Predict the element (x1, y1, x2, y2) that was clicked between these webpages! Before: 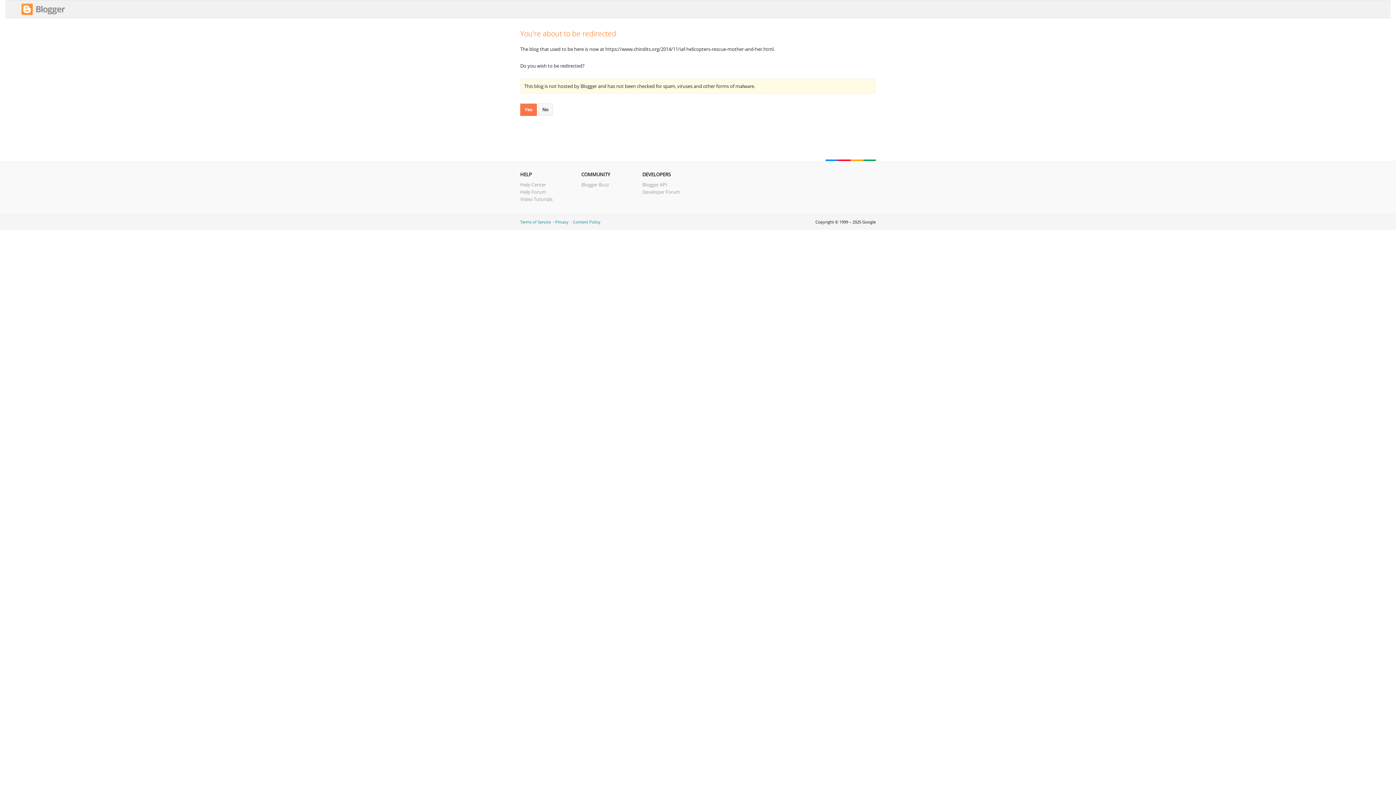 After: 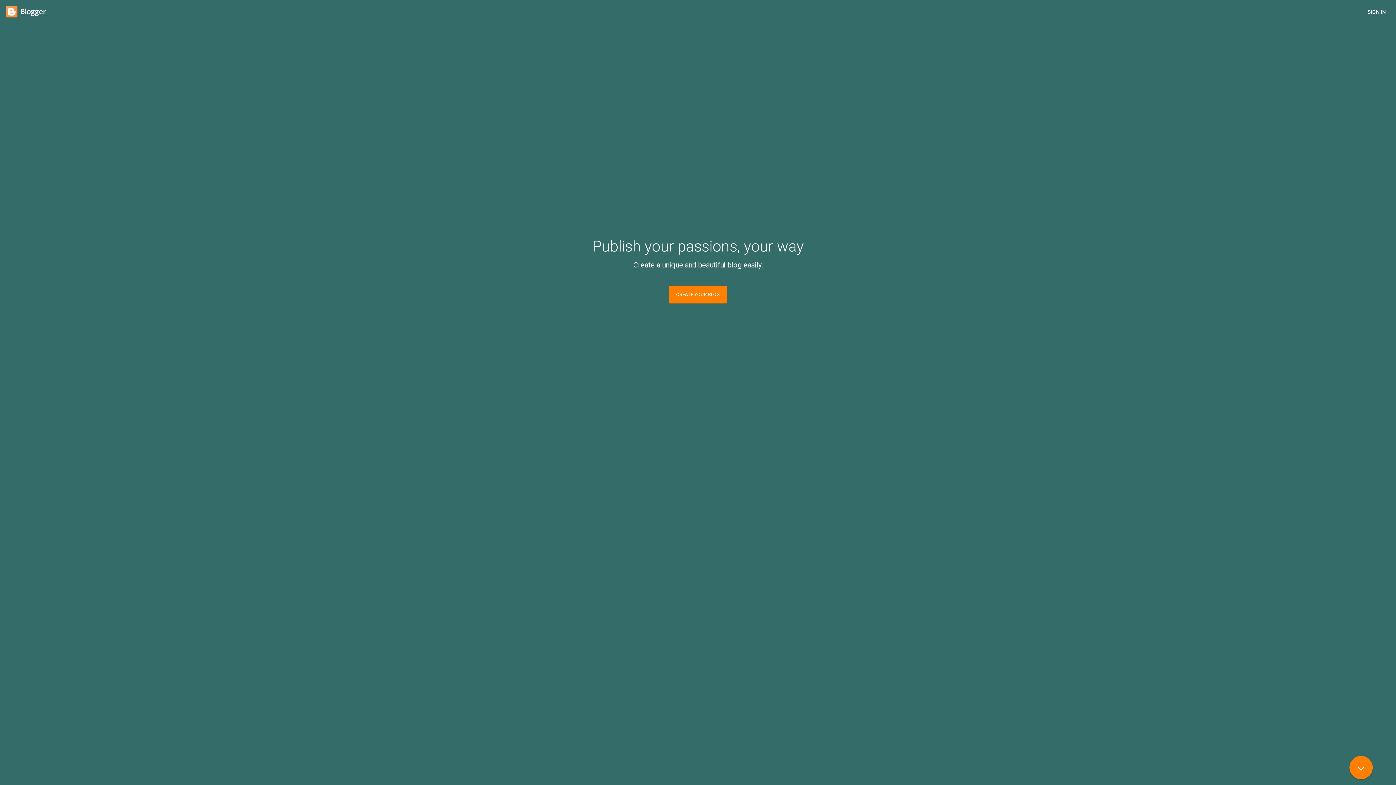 Action: bbox: (21, 10, 65, 17)